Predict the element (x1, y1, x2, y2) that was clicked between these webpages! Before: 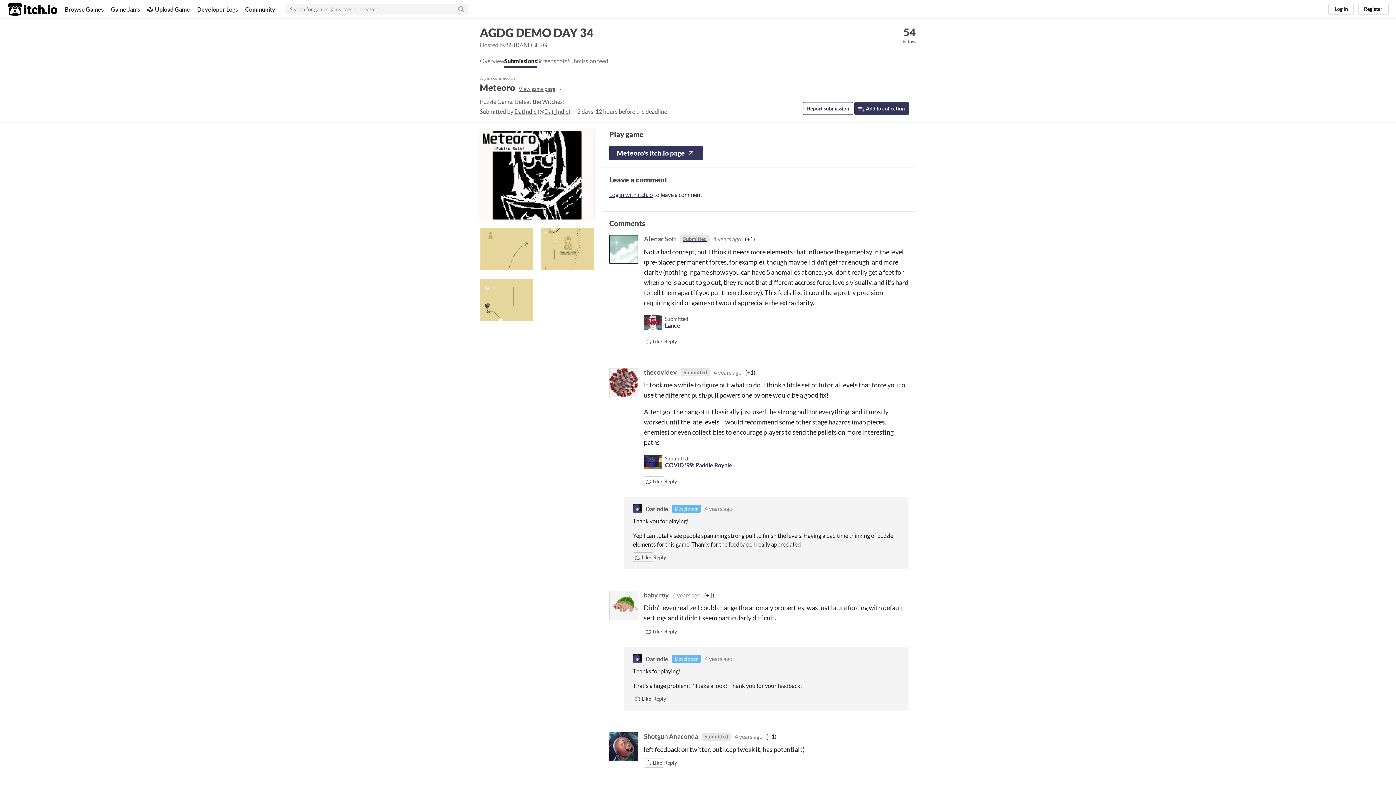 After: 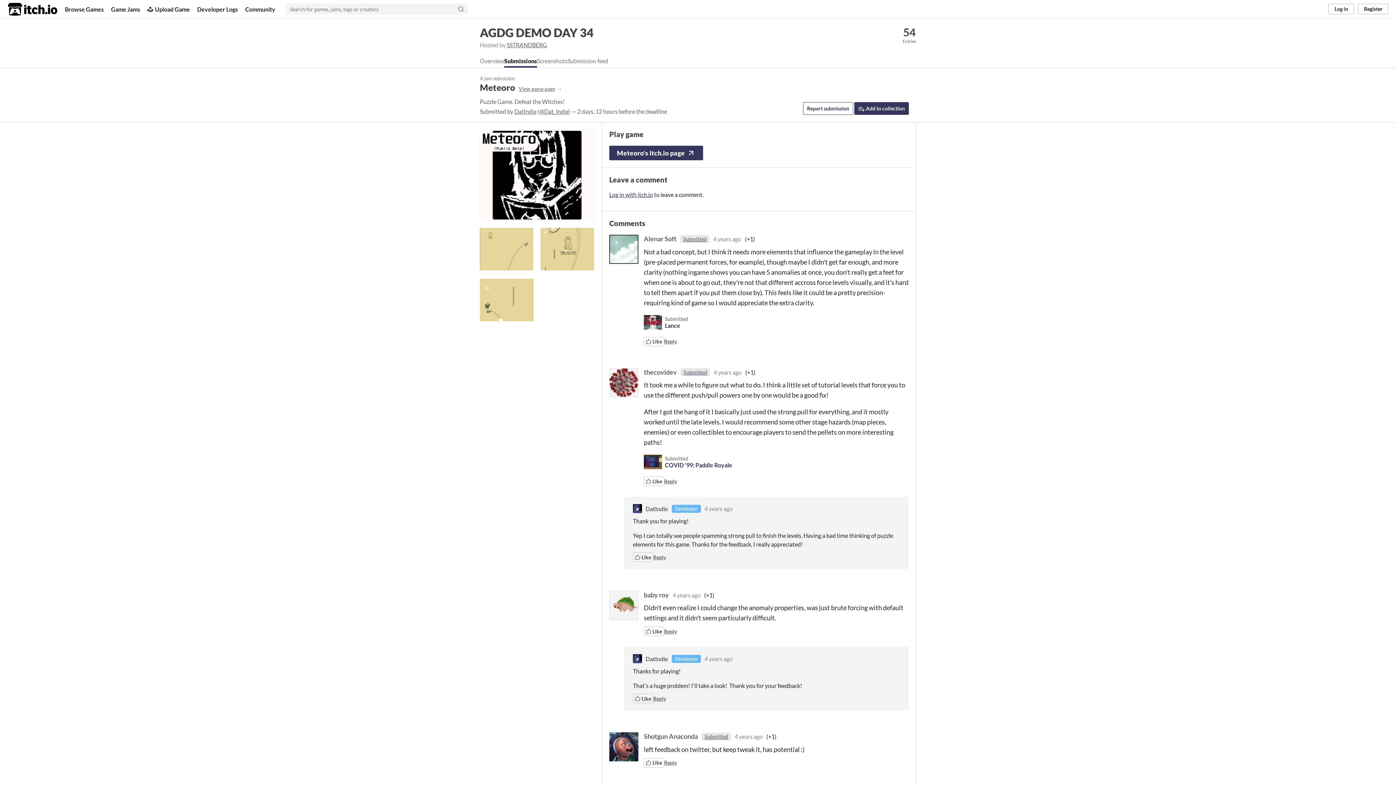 Action: bbox: (480, 264, 540, 271)